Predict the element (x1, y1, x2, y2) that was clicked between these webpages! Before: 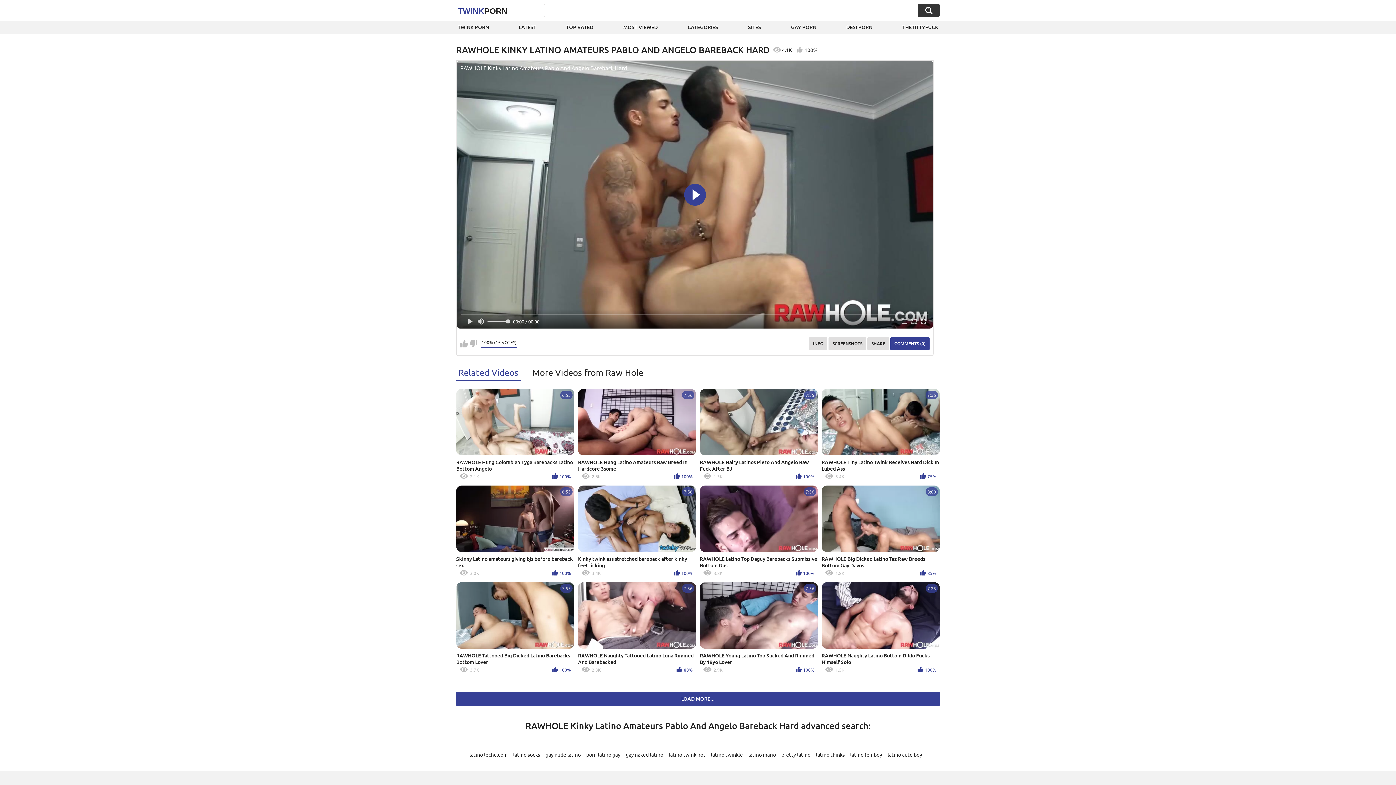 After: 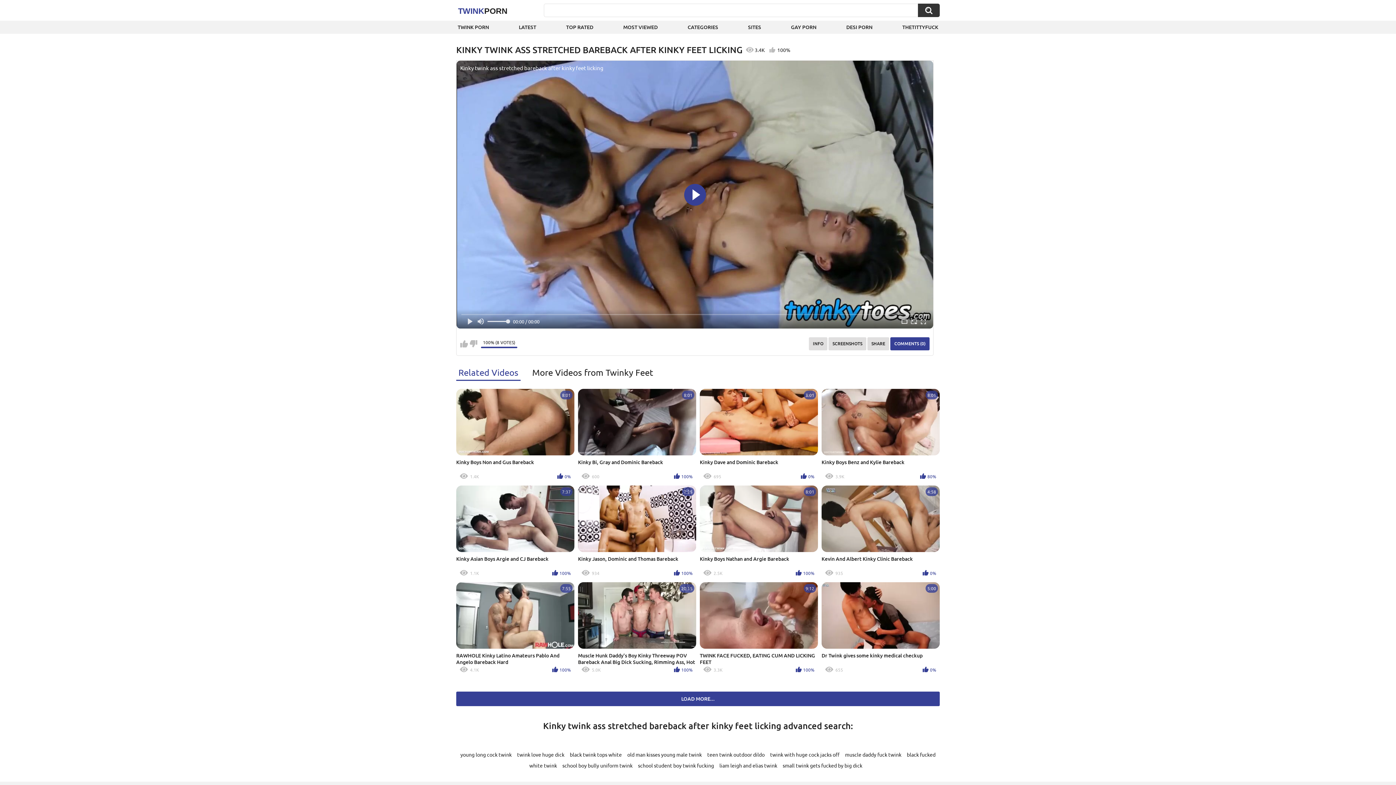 Action: bbox: (578, 485, 696, 578) label: 7:56
Kinky twink ass stretched bareback after kinky feet licking
3.4K
100%